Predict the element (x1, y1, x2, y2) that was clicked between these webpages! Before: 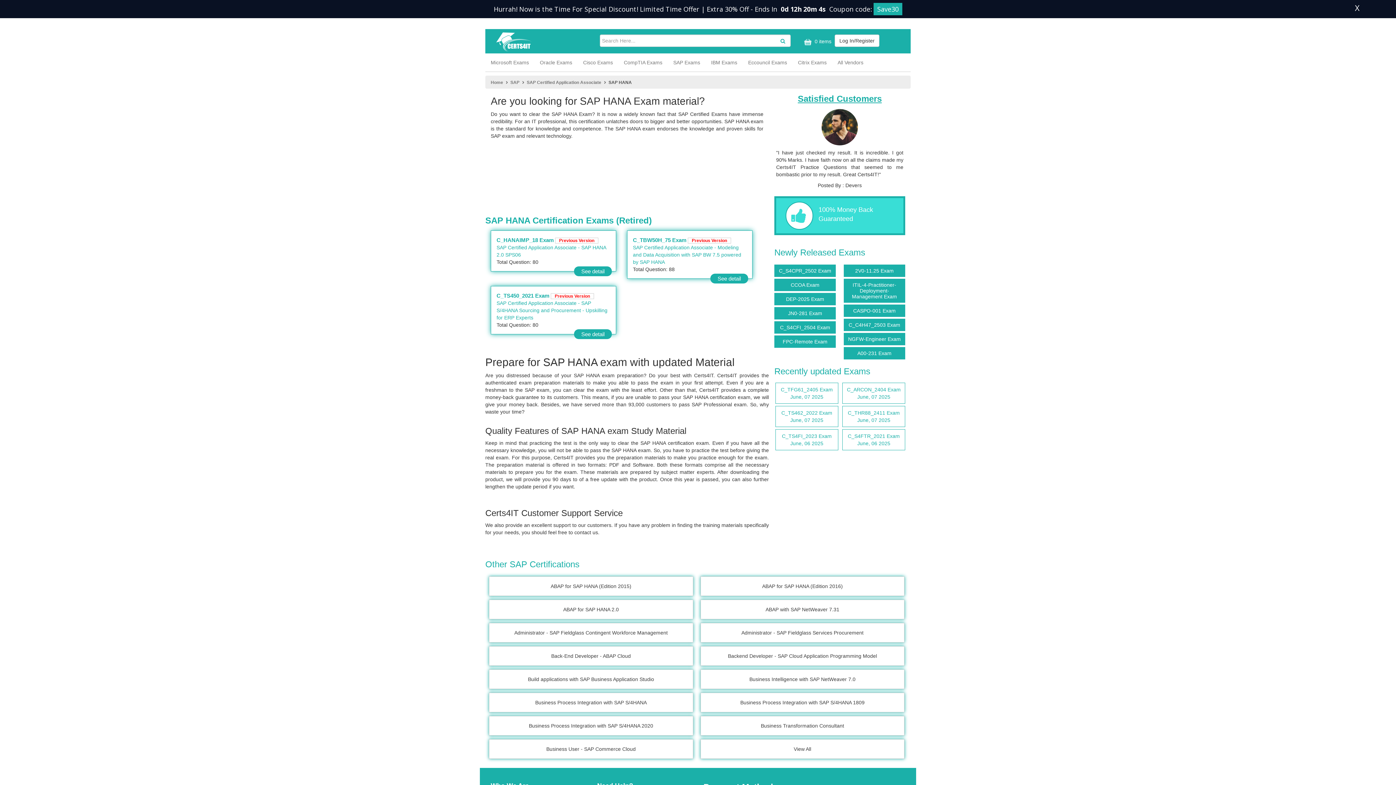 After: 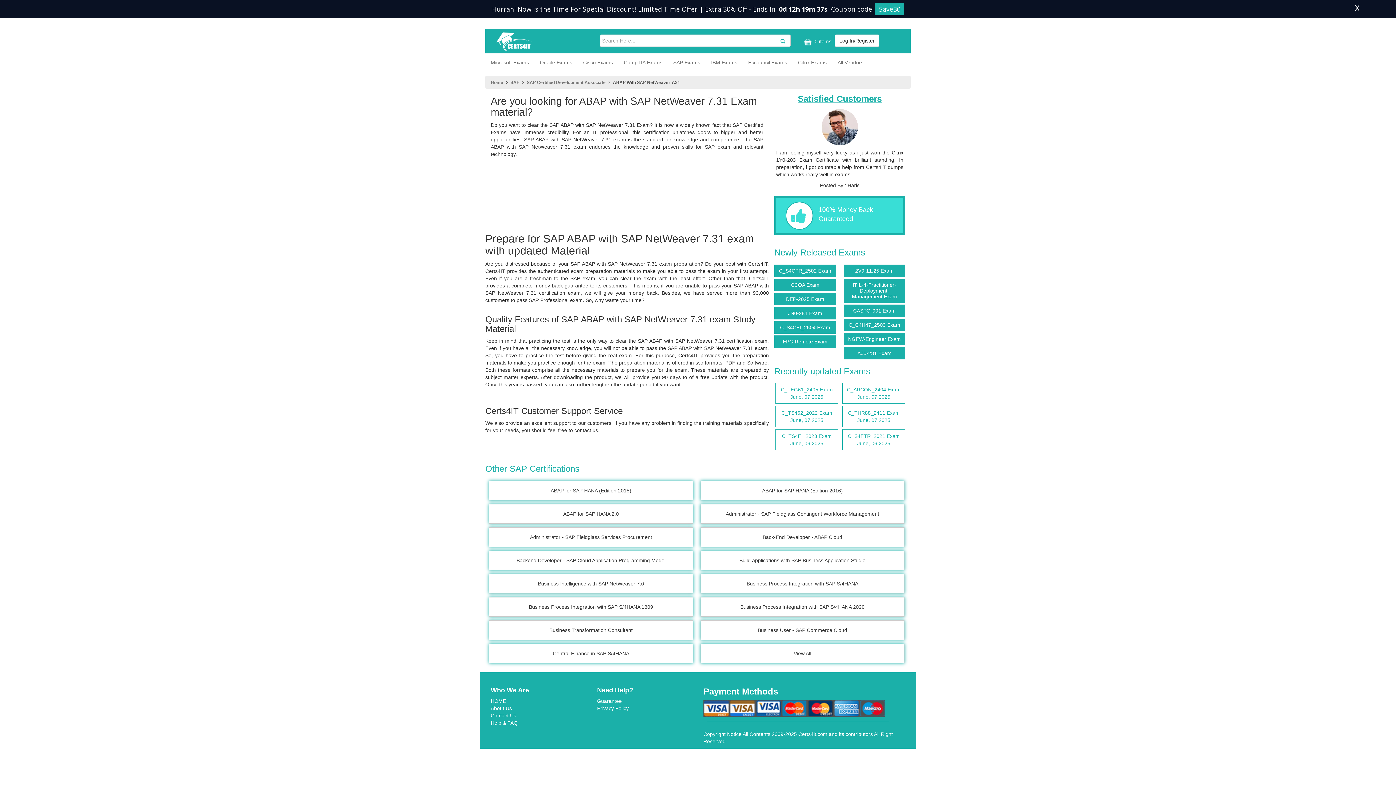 Action: label: ABAP with SAP NetWeaver 7.31 bbox: (765, 606, 839, 612)